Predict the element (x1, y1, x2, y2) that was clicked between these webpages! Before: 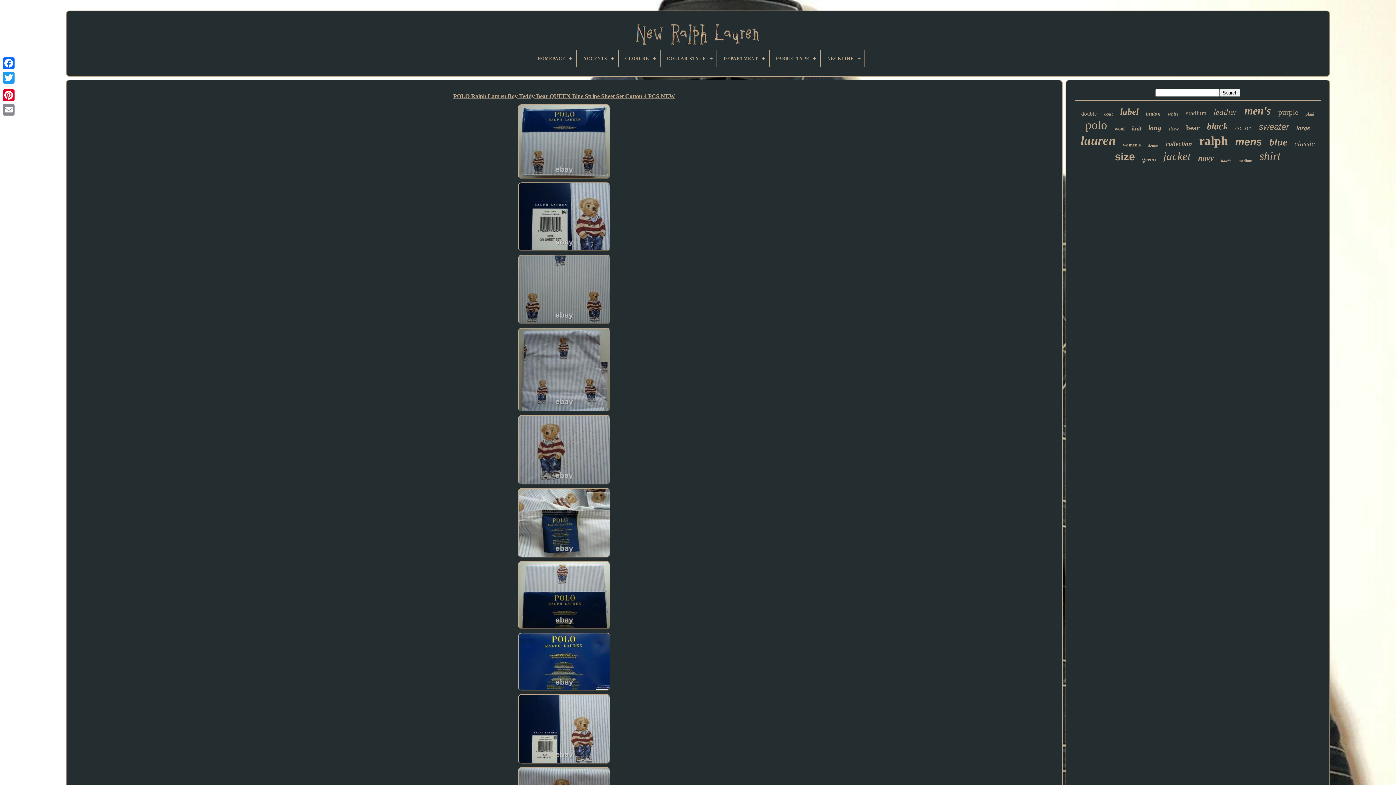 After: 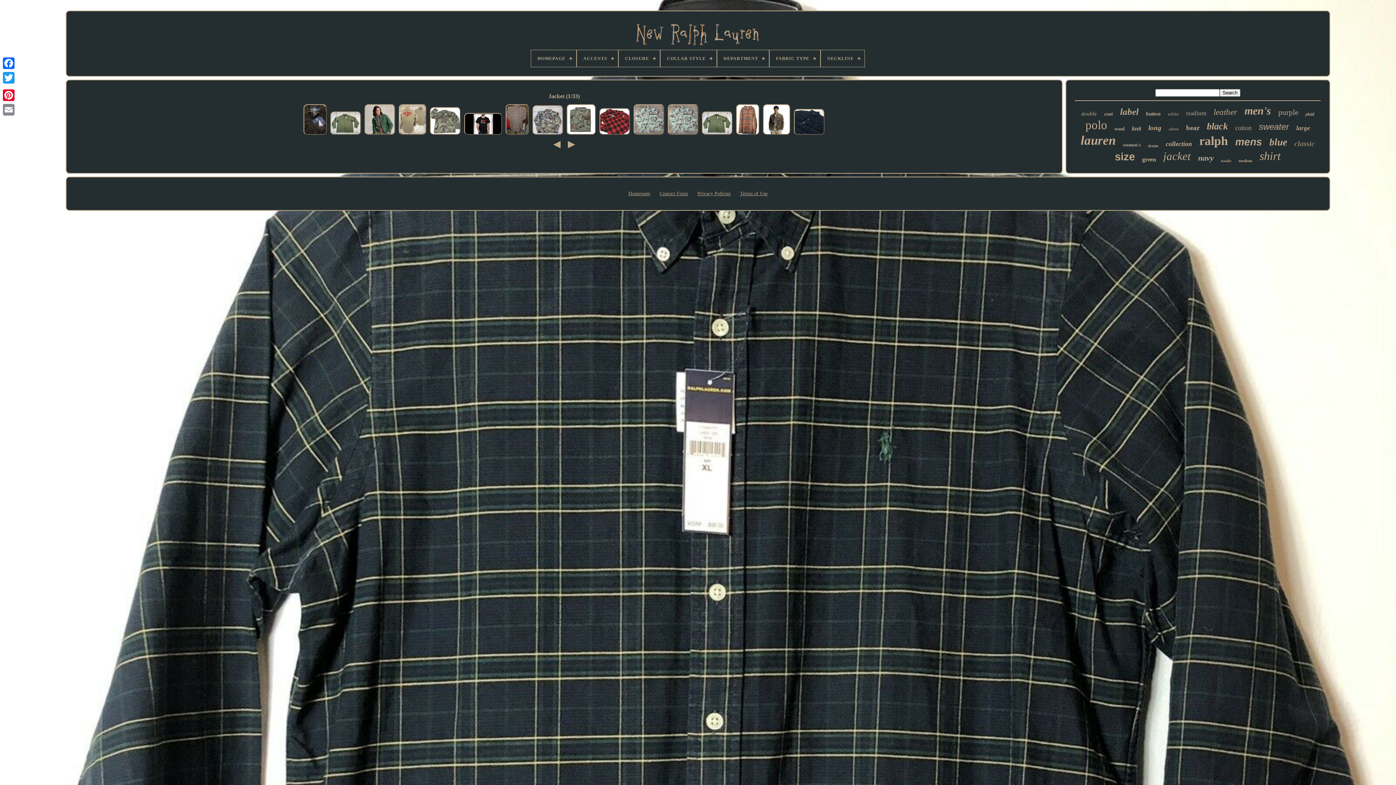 Action: label: jacket bbox: (1163, 149, 1191, 162)